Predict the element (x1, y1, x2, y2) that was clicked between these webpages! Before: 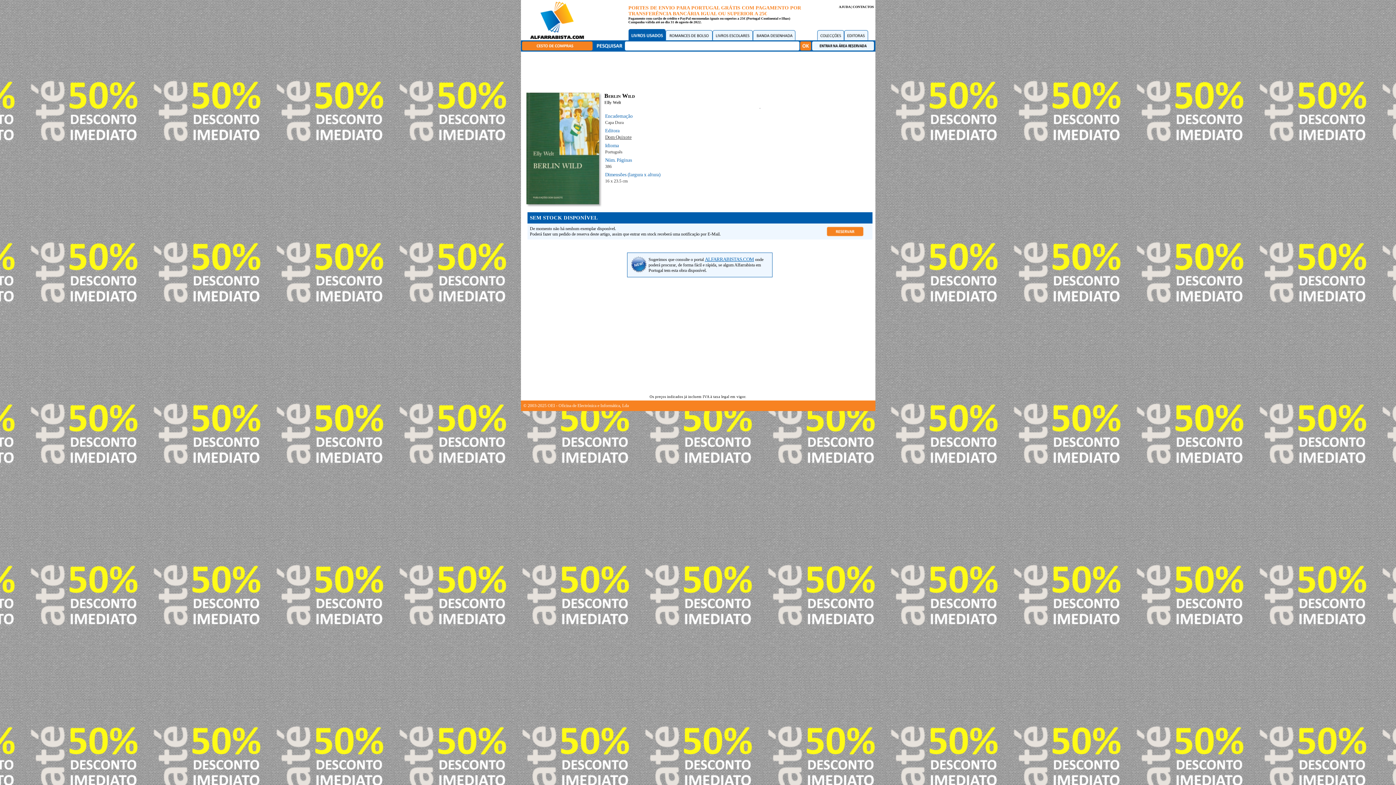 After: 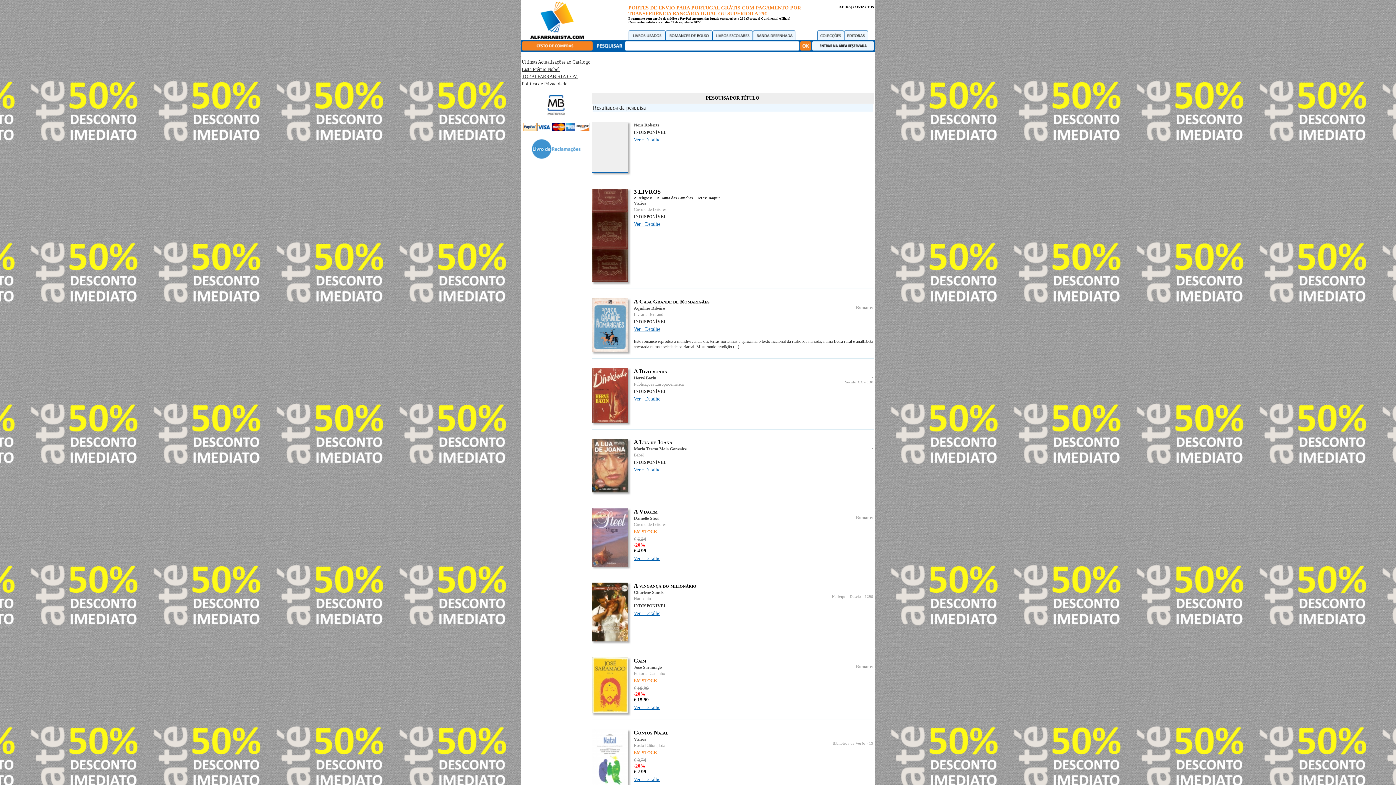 Action: bbox: (800, 45, 811, 51)